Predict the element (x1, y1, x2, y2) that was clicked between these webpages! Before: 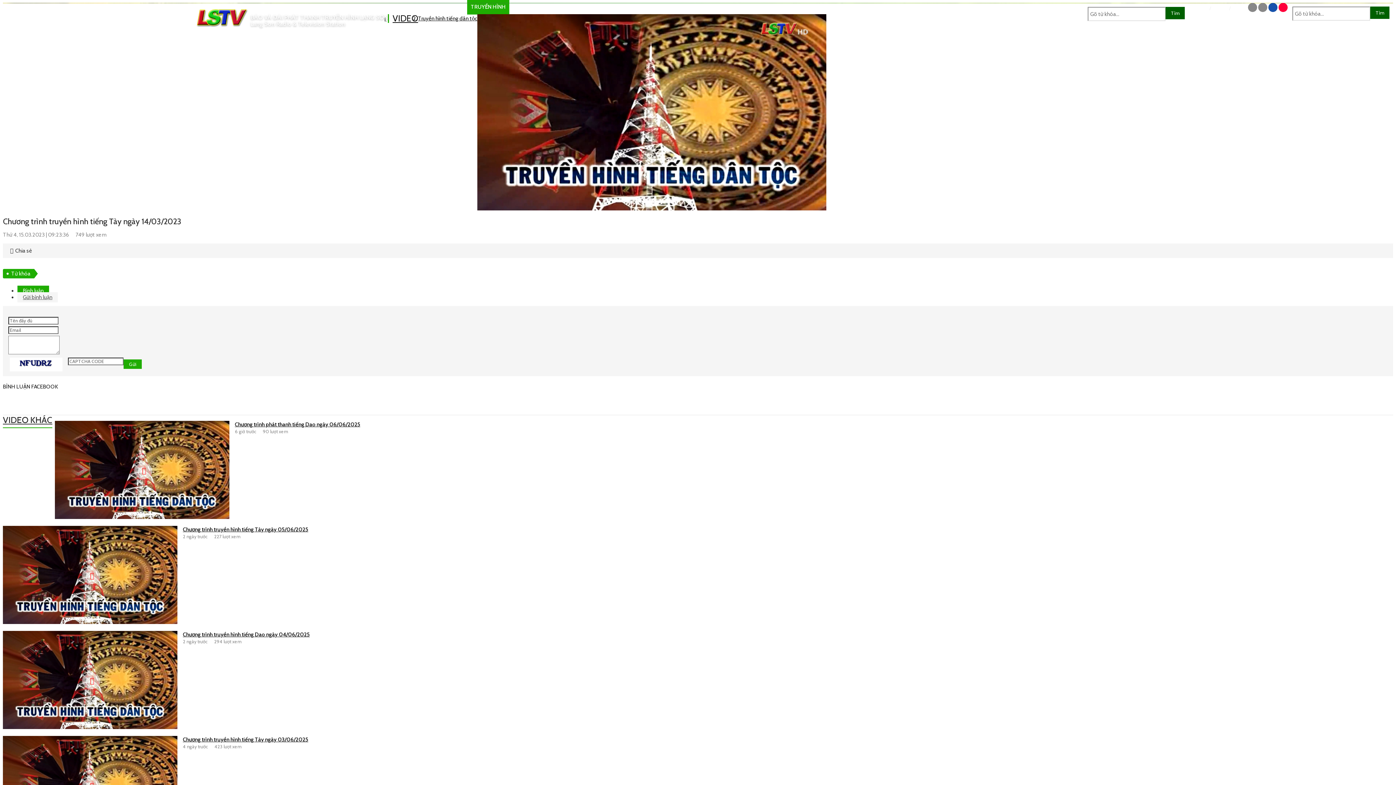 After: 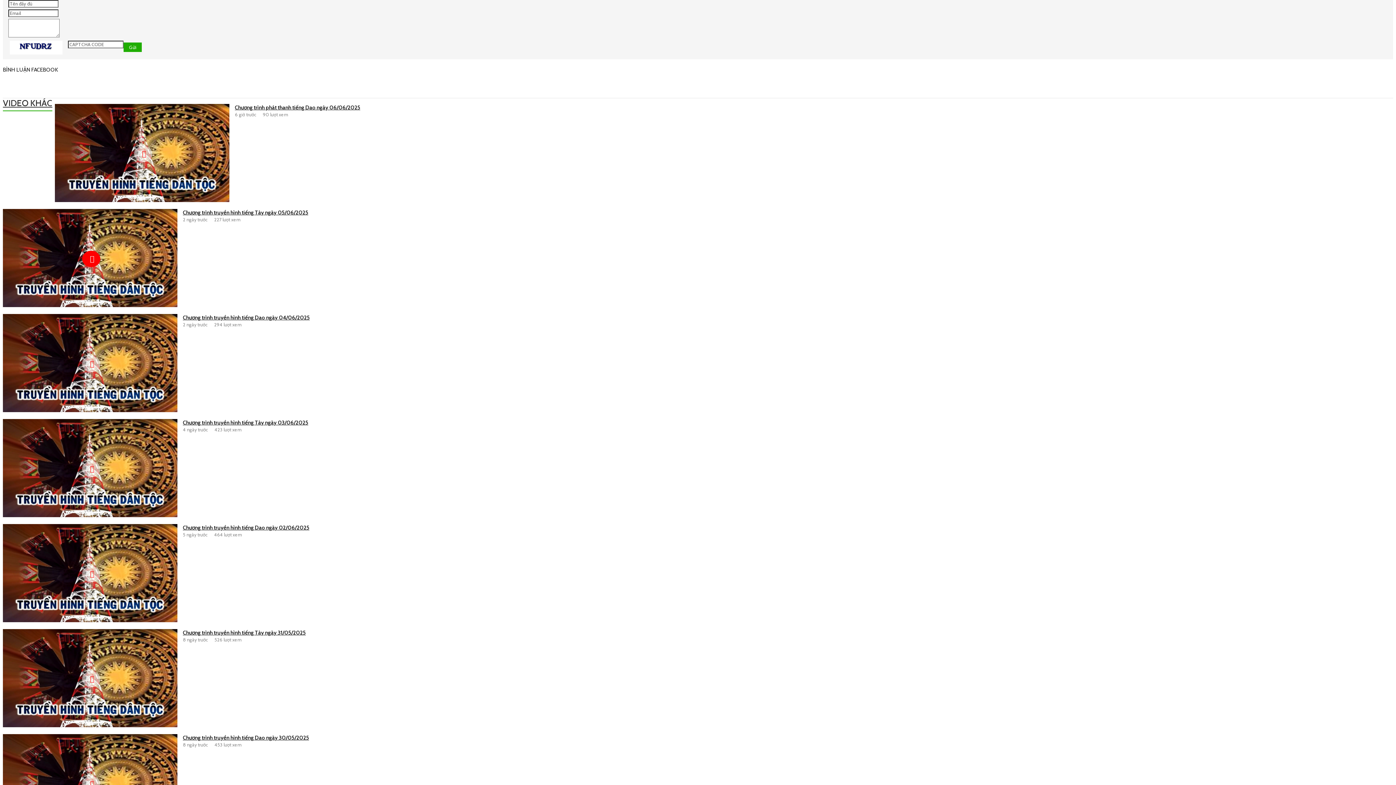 Action: bbox: (17, 292, 57, 302) label: Gửi bình luận